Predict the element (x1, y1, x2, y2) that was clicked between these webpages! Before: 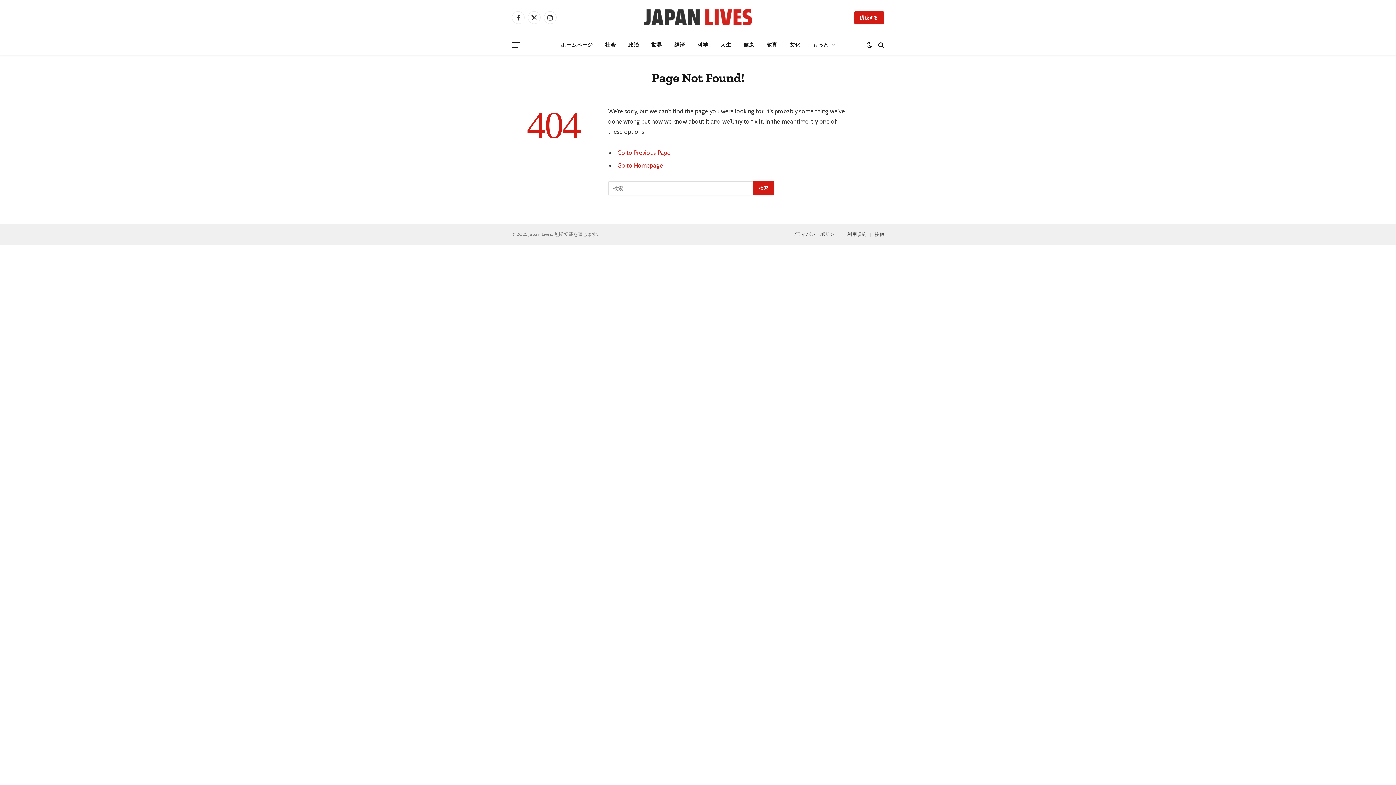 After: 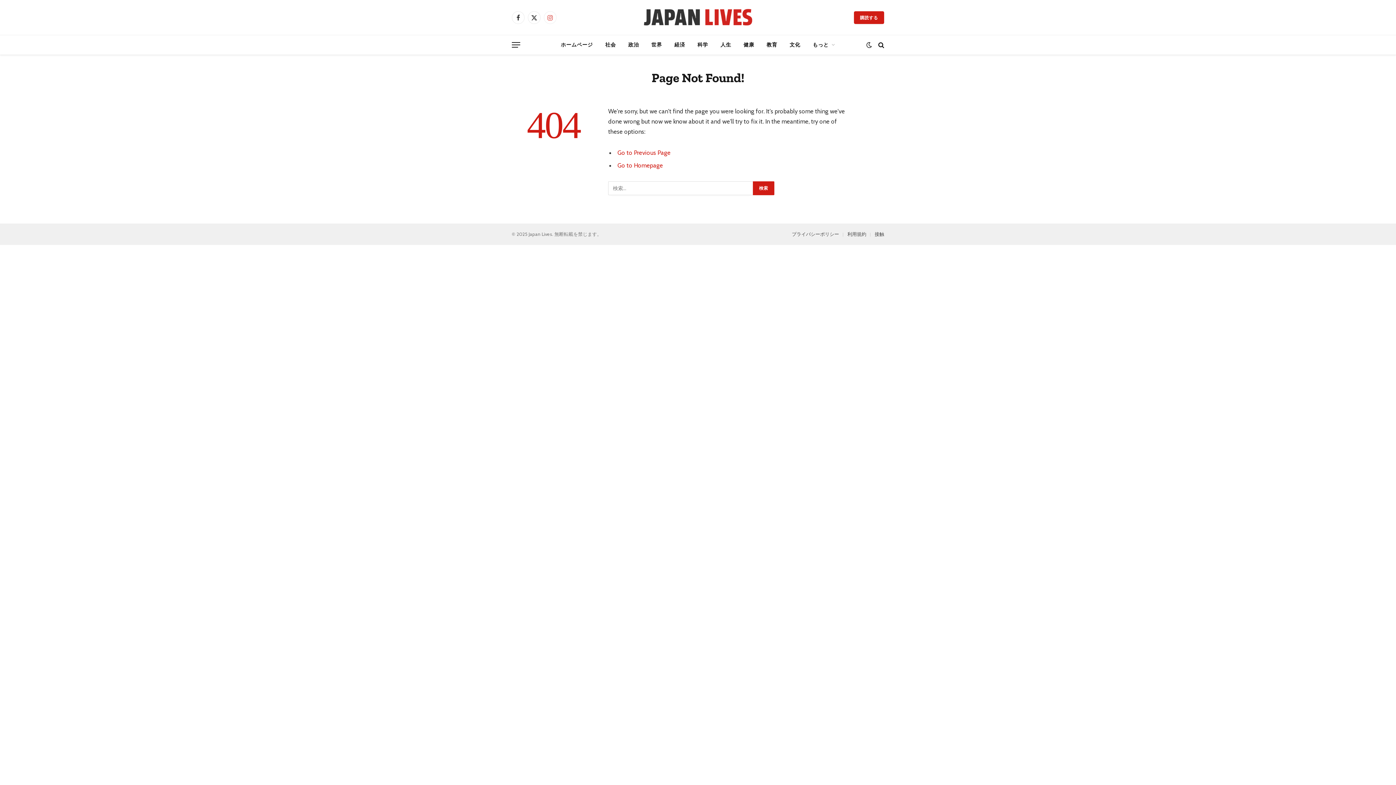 Action: label: Instagram bbox: (544, 11, 556, 23)